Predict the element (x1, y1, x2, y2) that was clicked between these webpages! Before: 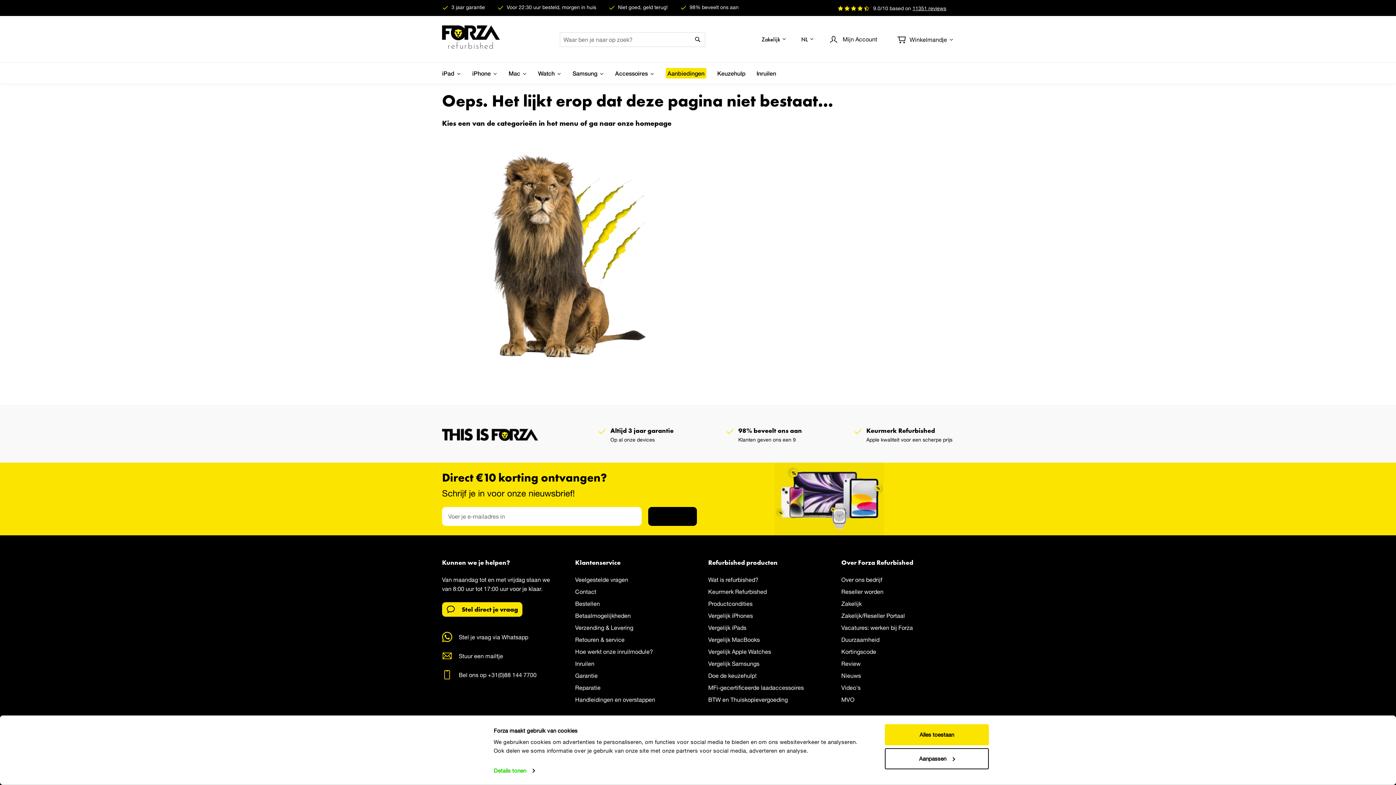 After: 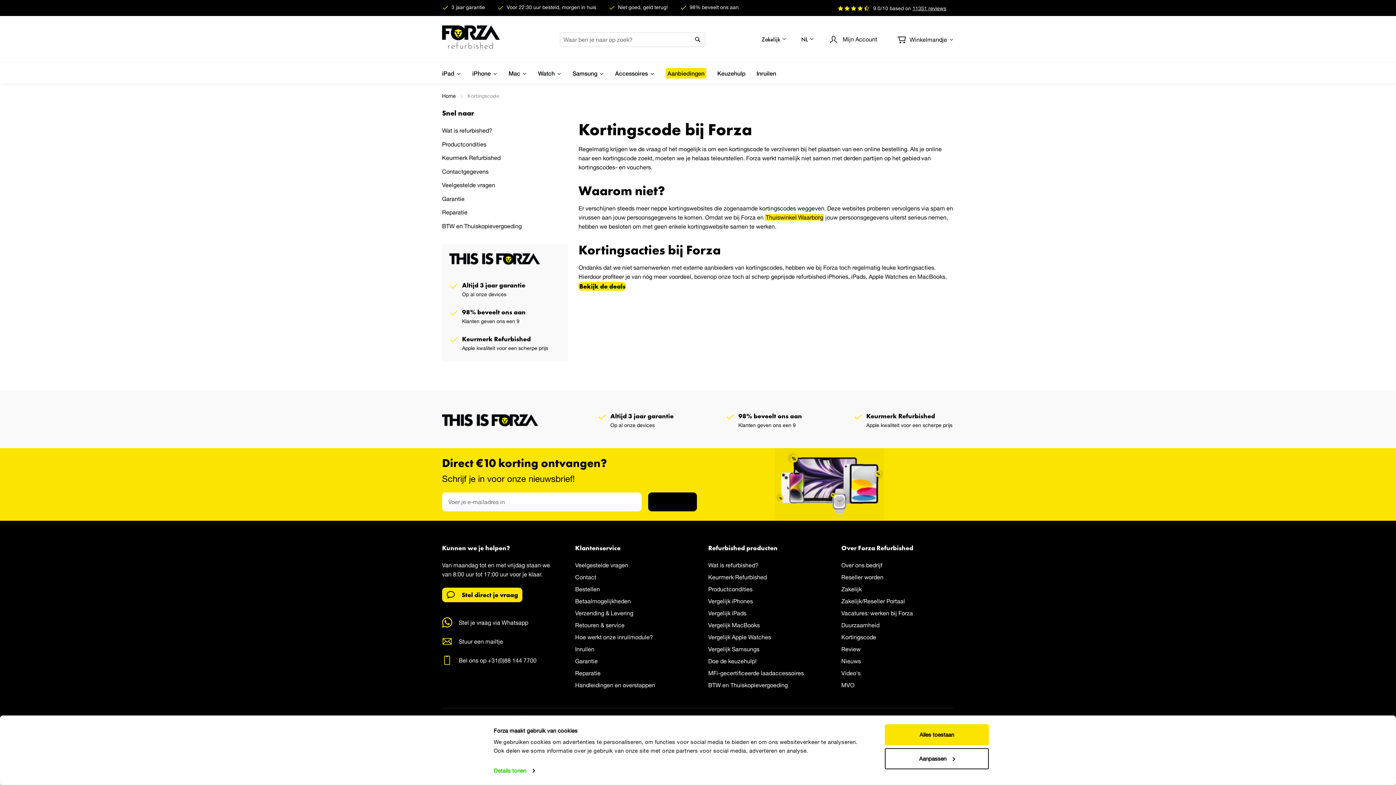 Action: label: Kortingscode bbox: (841, 648, 876, 655)